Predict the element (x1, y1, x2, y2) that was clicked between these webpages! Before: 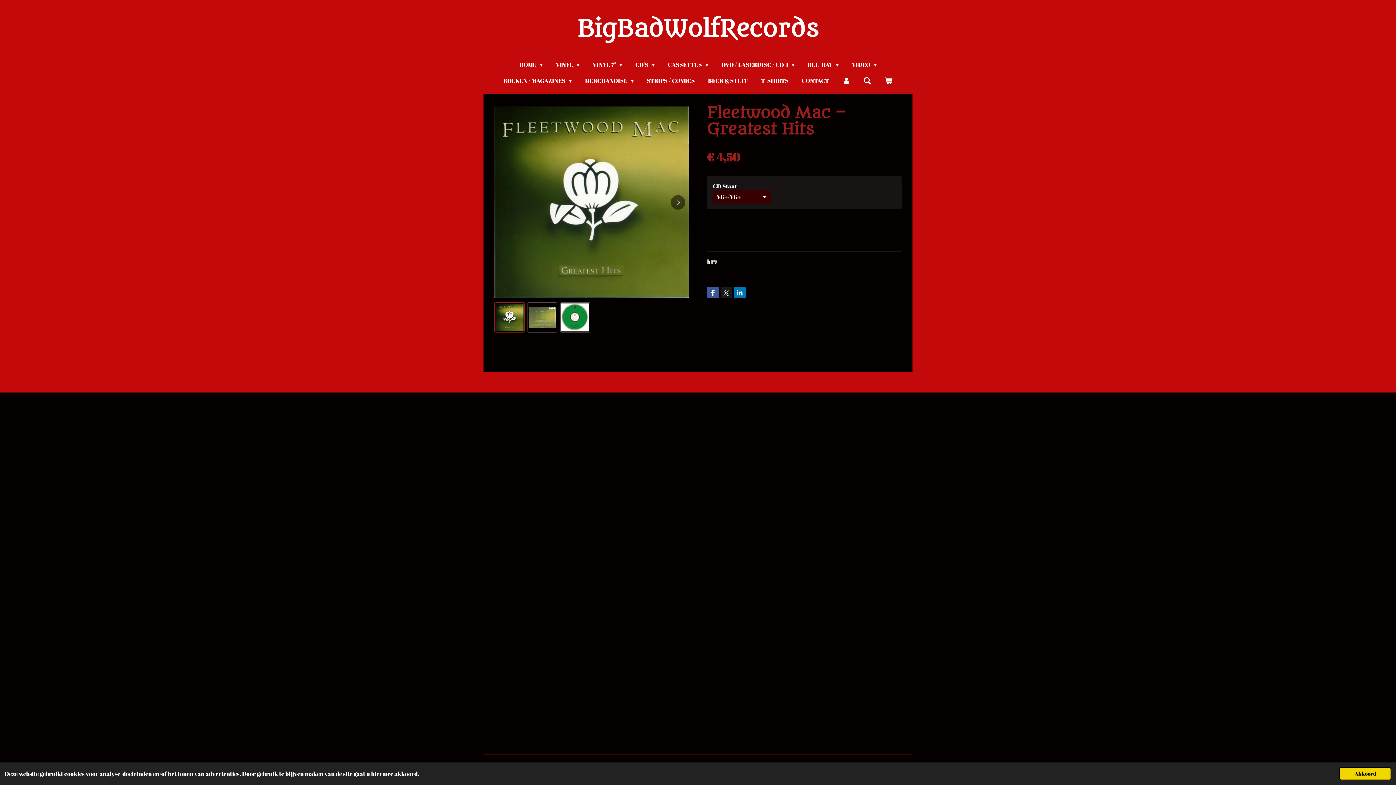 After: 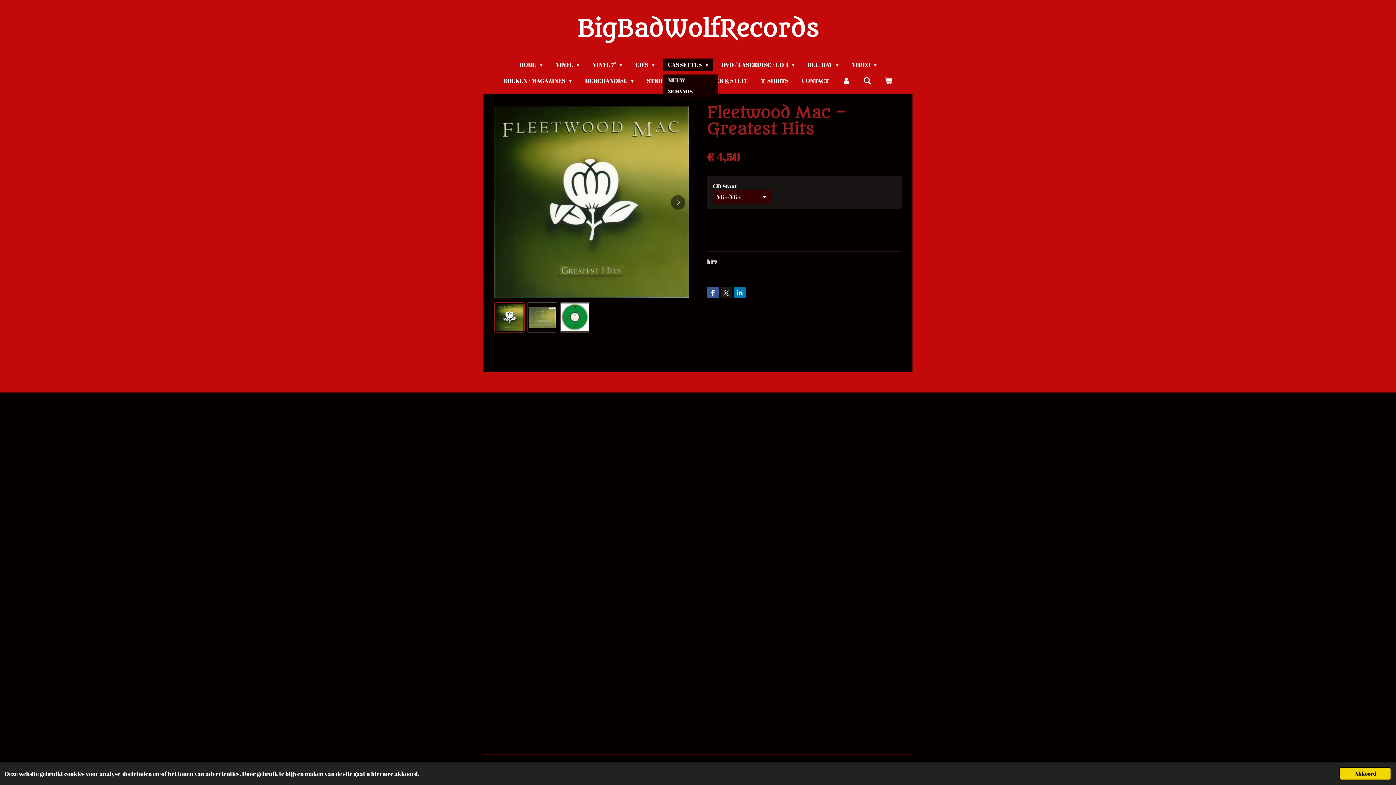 Action: label: CASSETTES  bbox: (663, 58, 713, 70)